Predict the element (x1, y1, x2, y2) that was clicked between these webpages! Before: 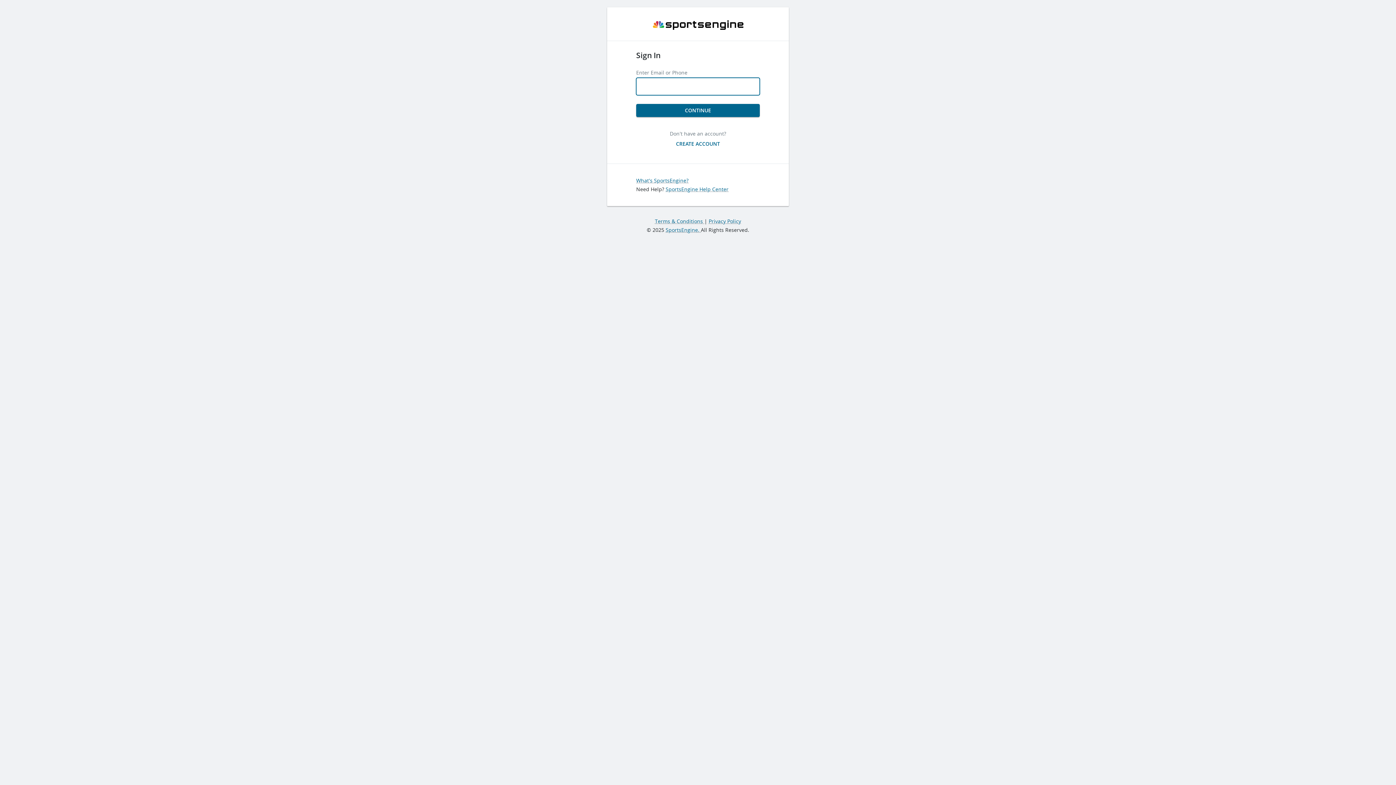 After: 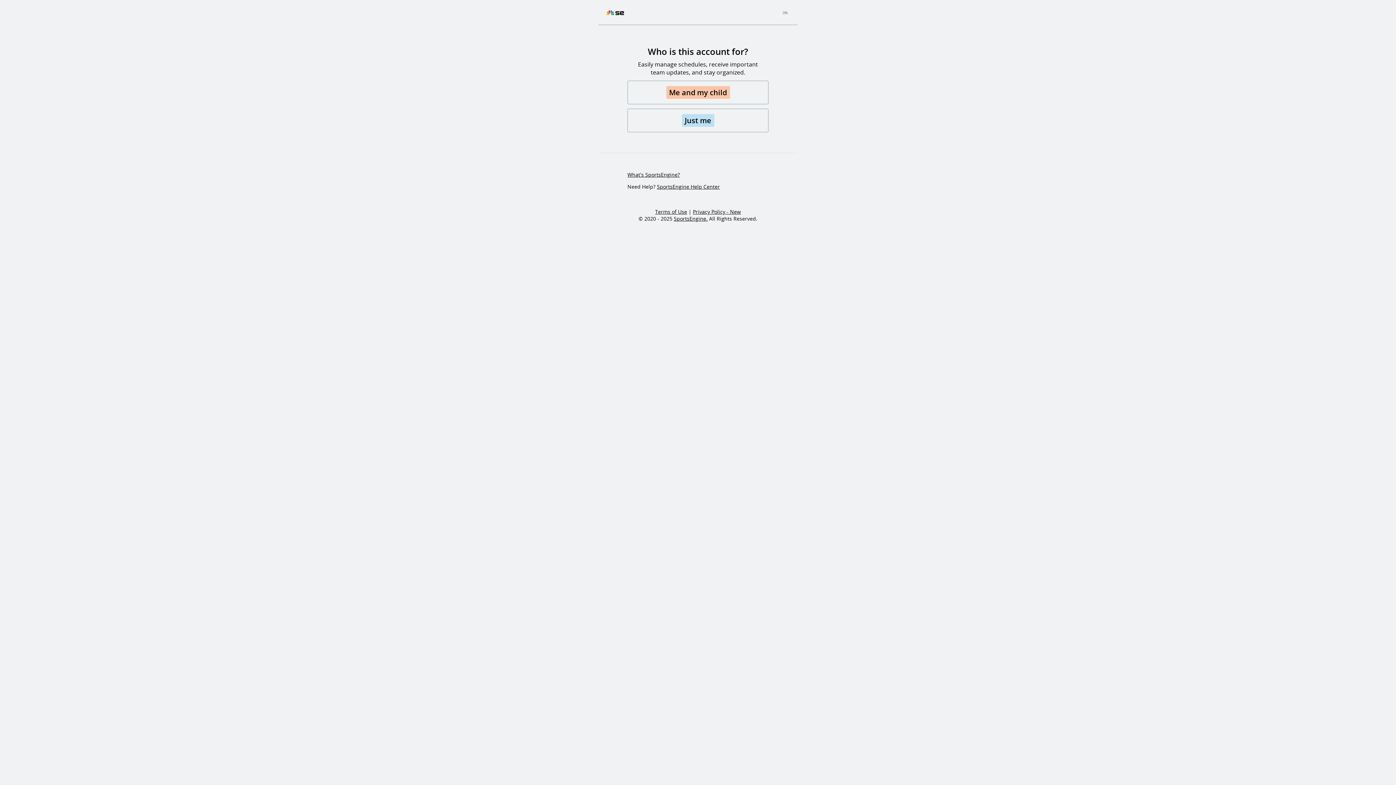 Action: bbox: (670, 137, 726, 150) label: CREATE ACCOUNT